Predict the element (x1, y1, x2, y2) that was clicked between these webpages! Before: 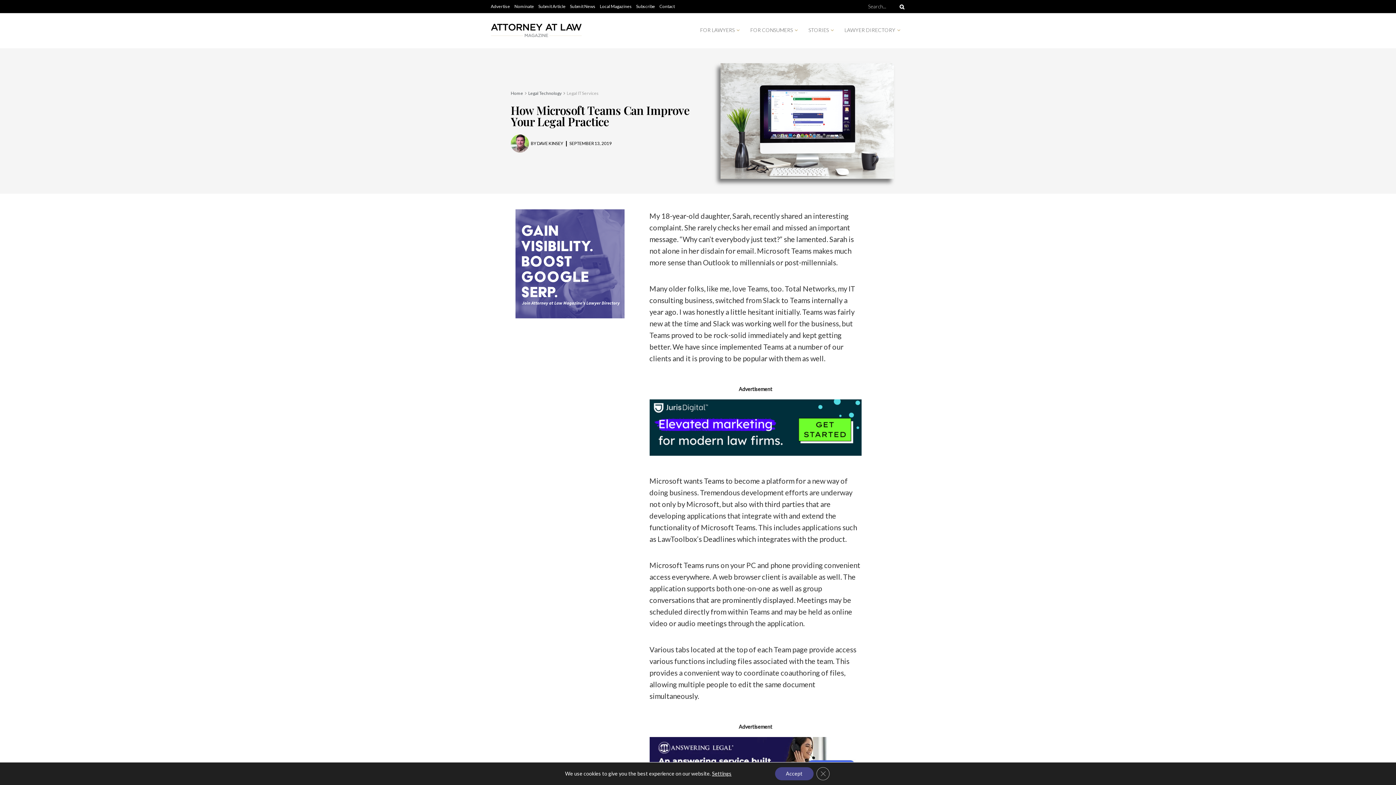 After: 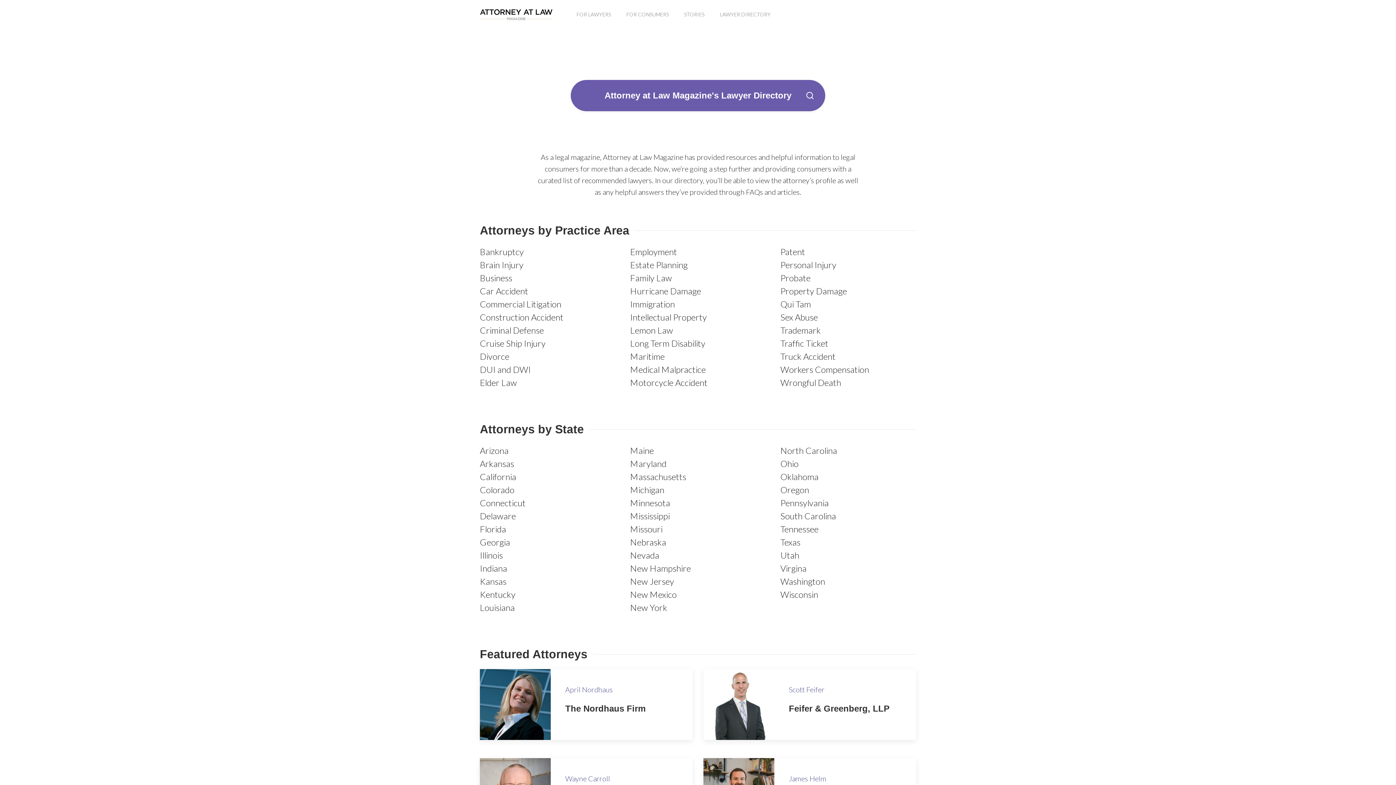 Action: label: LAWYER DIRECTORY bbox: (838, 20, 905, 39)